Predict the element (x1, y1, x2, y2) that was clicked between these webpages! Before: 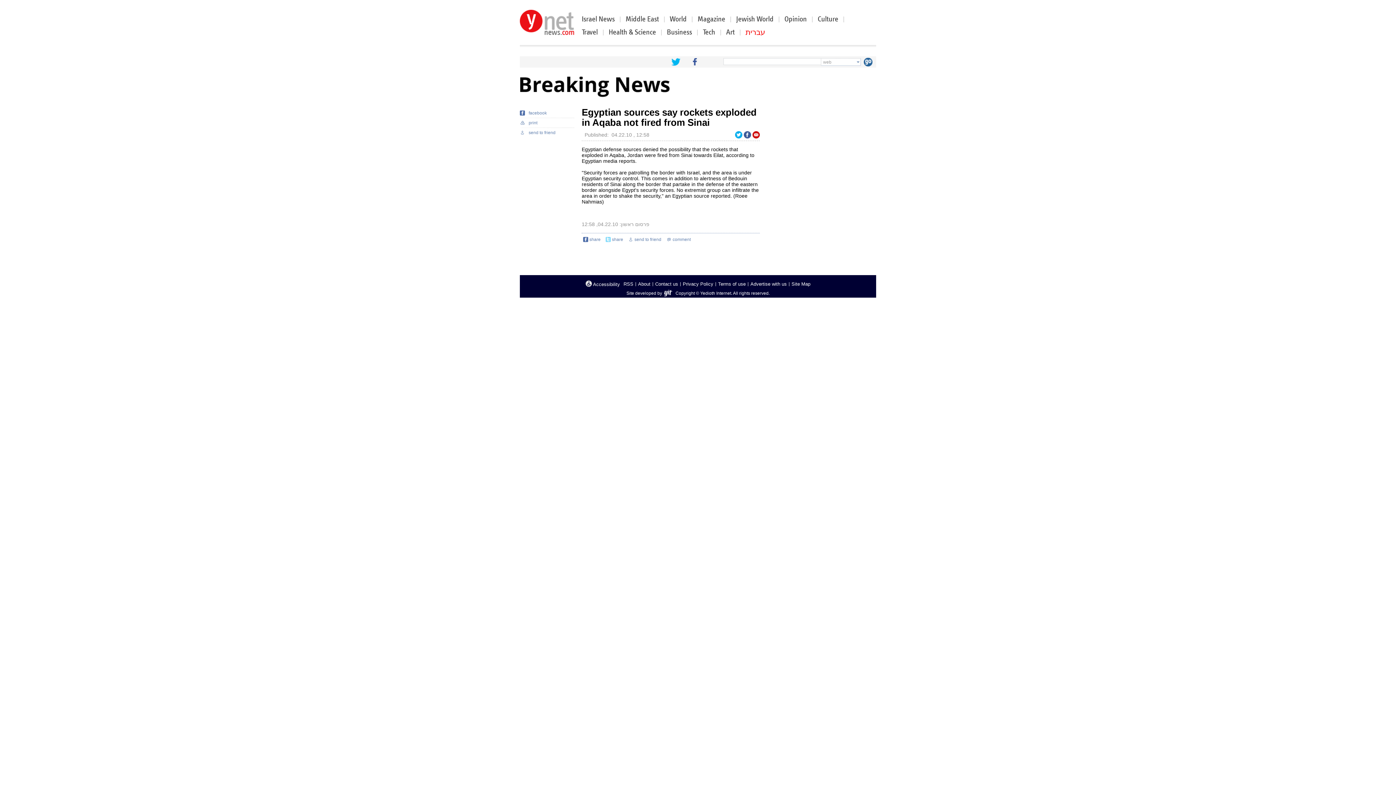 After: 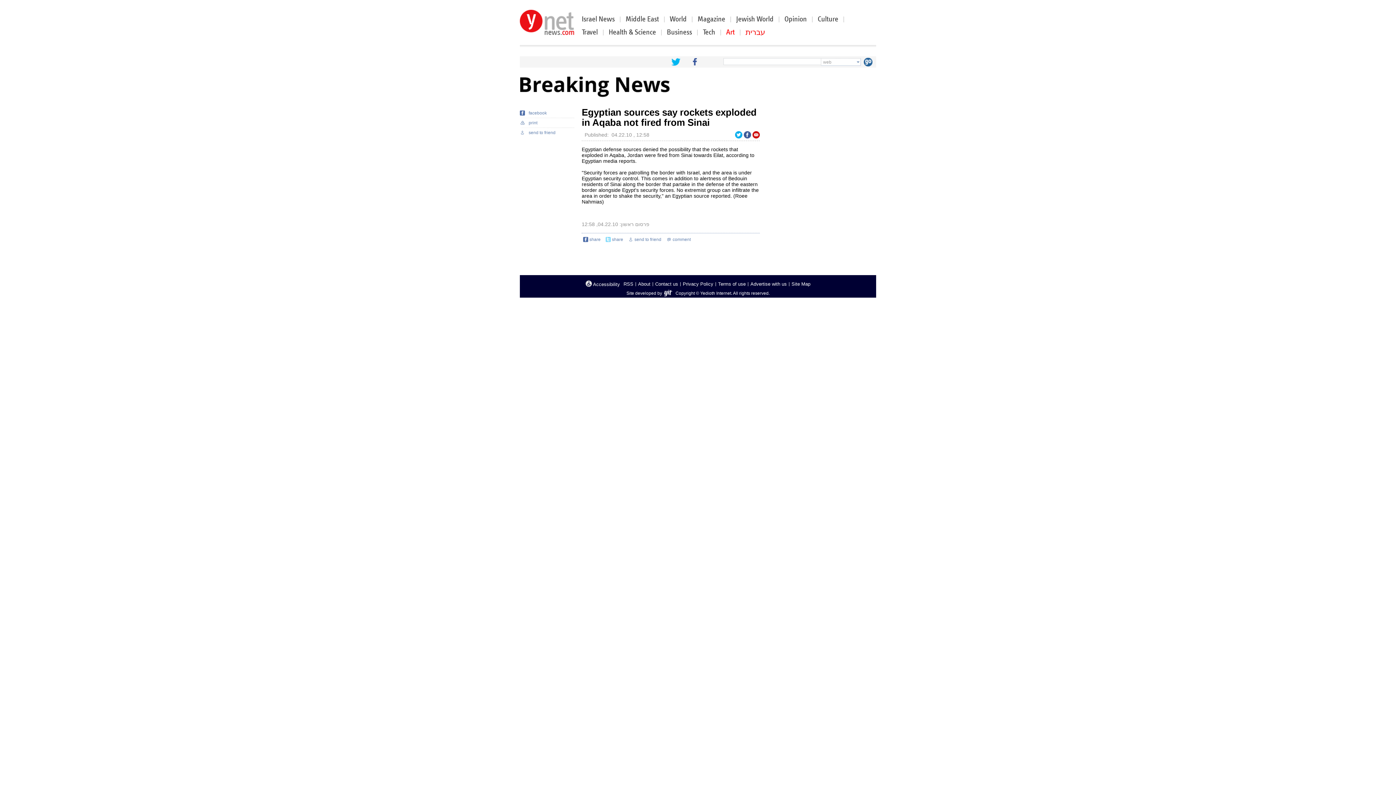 Action: label: Art bbox: (726, 28, 734, 36)